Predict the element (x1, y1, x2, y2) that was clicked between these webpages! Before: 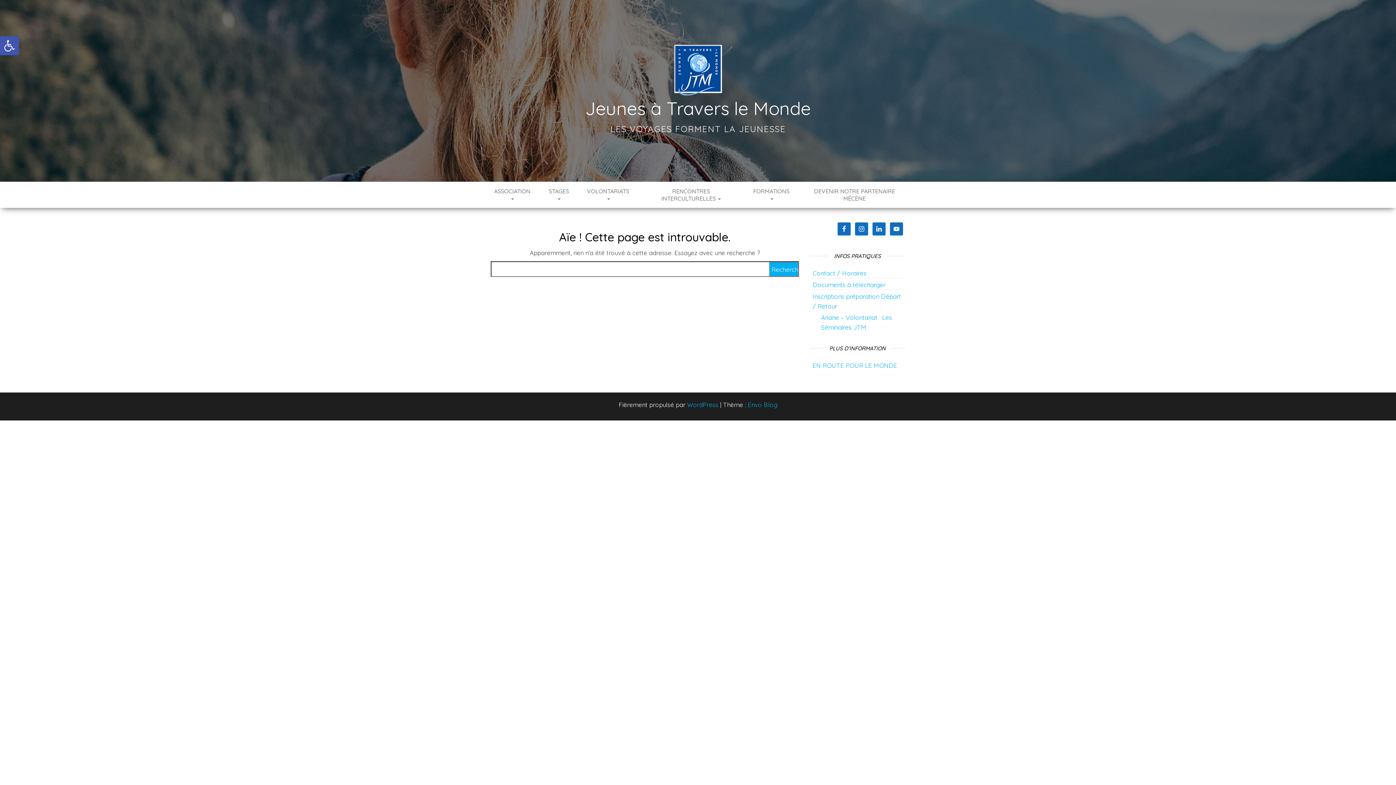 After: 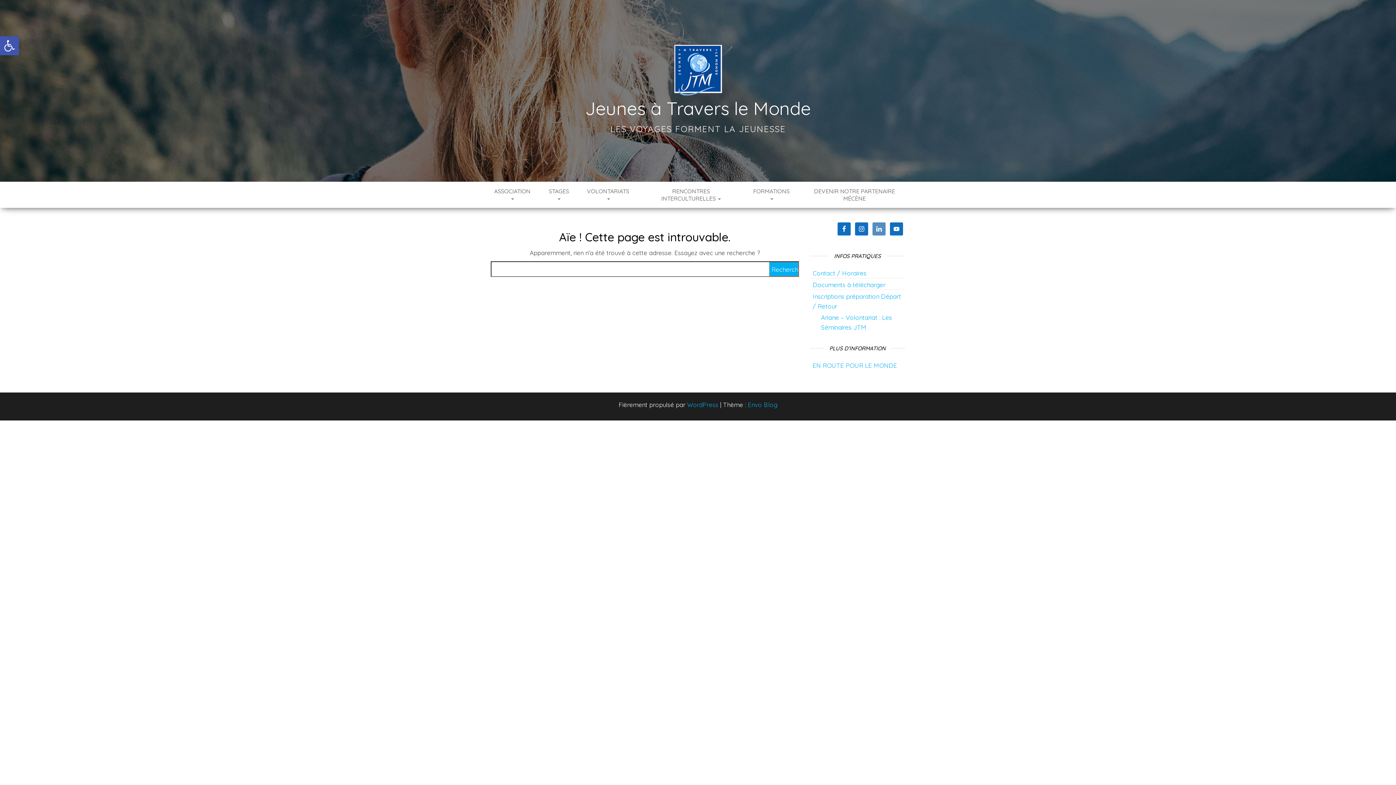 Action: bbox: (872, 222, 885, 235)